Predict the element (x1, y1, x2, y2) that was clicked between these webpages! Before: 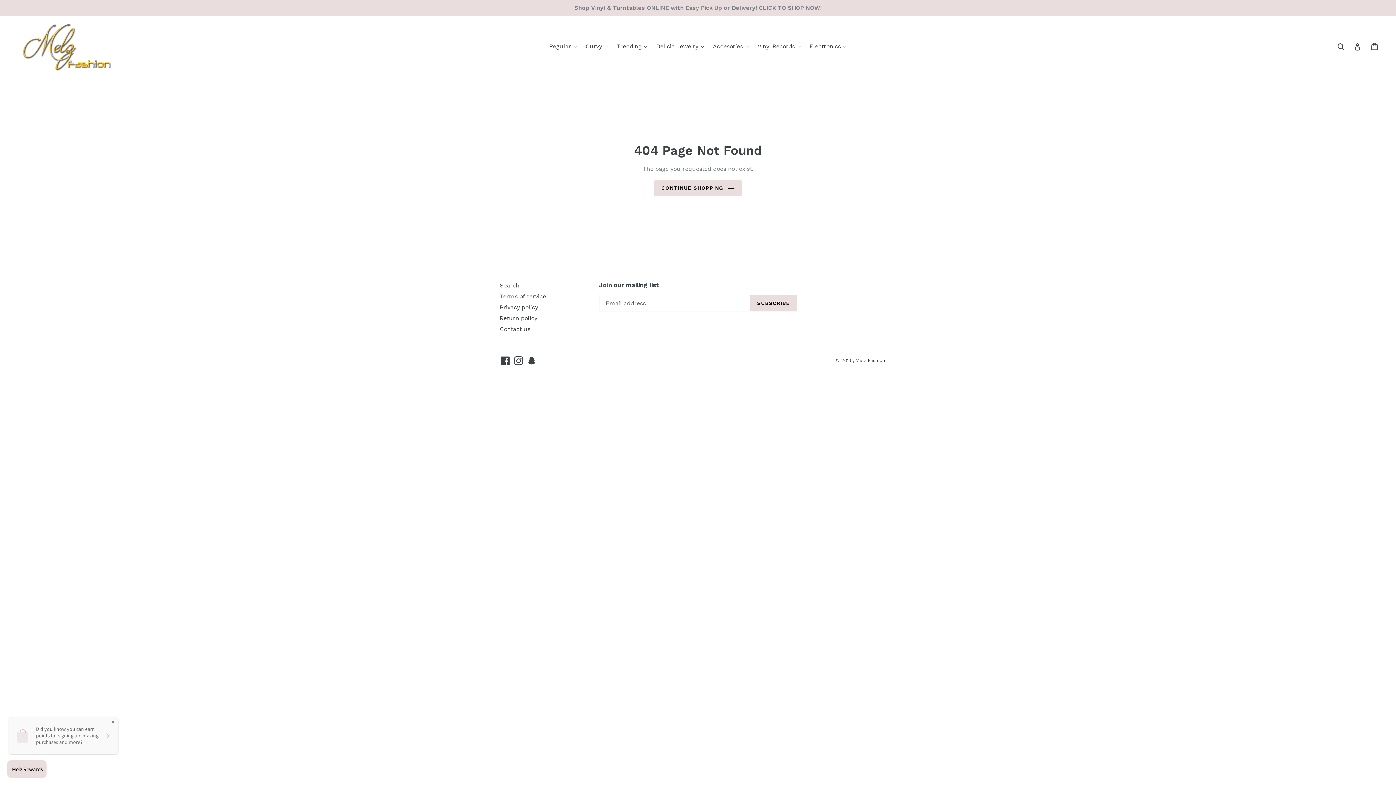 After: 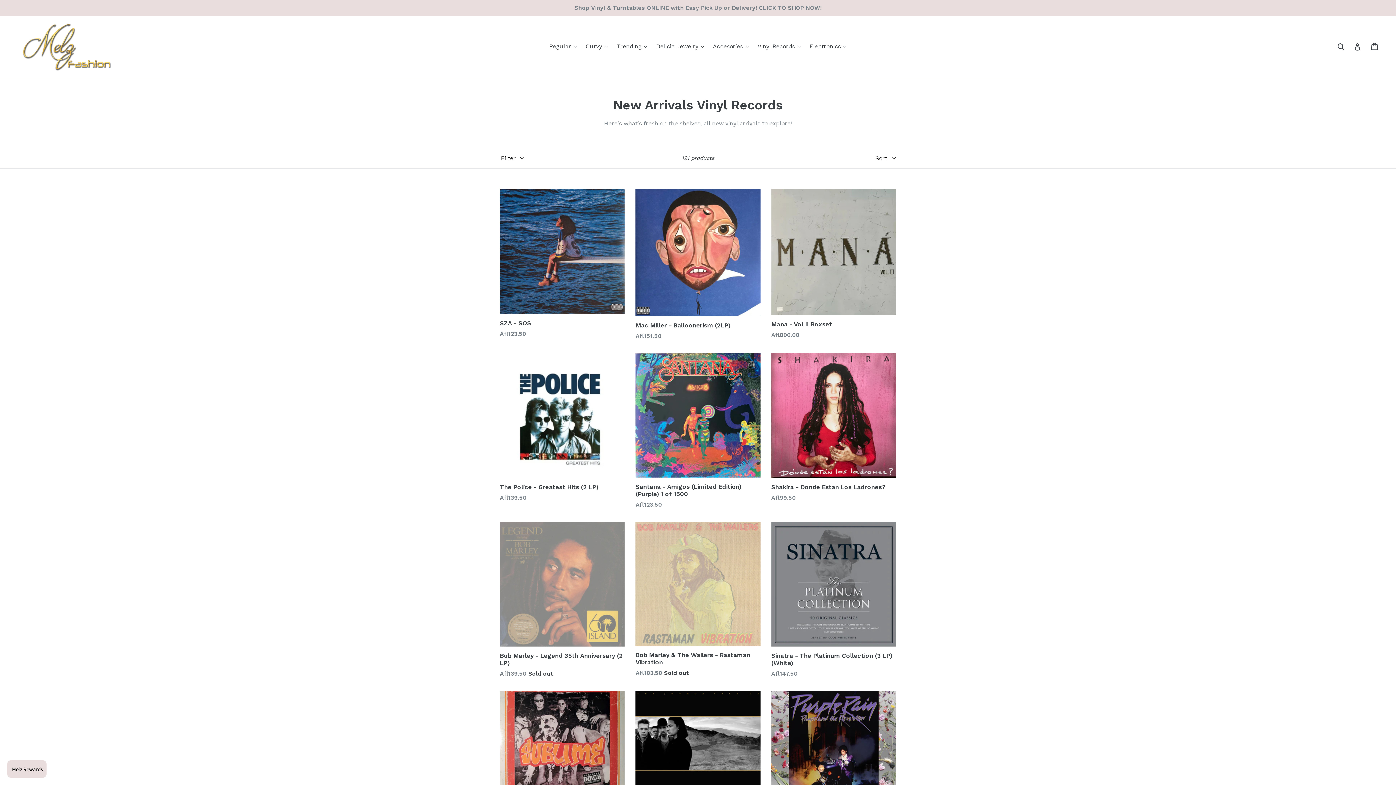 Action: bbox: (0, 0, 1396, 16) label: Shop Vinyl & Turntables ONLINE with Easy Pick Up or Delivery! CLICK TO SHOP NOW!